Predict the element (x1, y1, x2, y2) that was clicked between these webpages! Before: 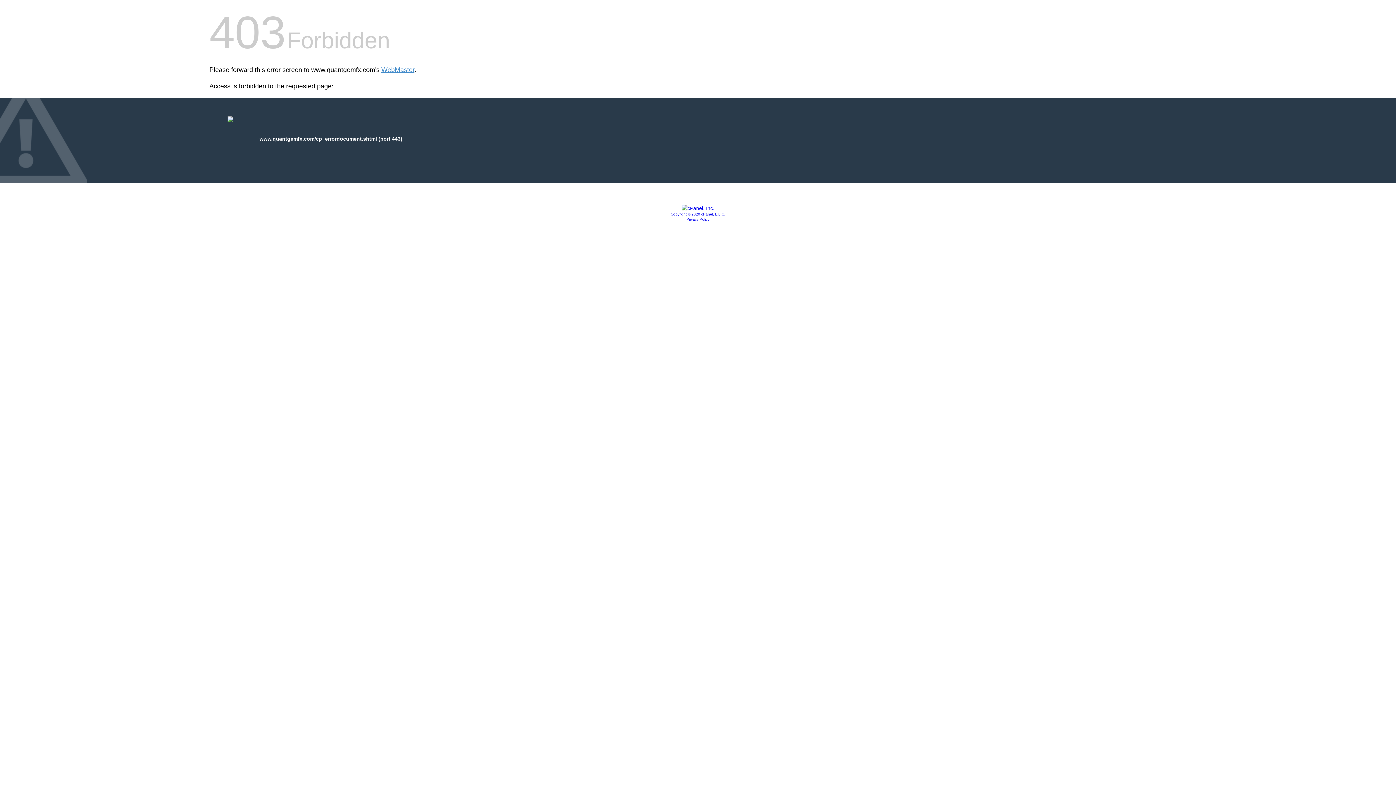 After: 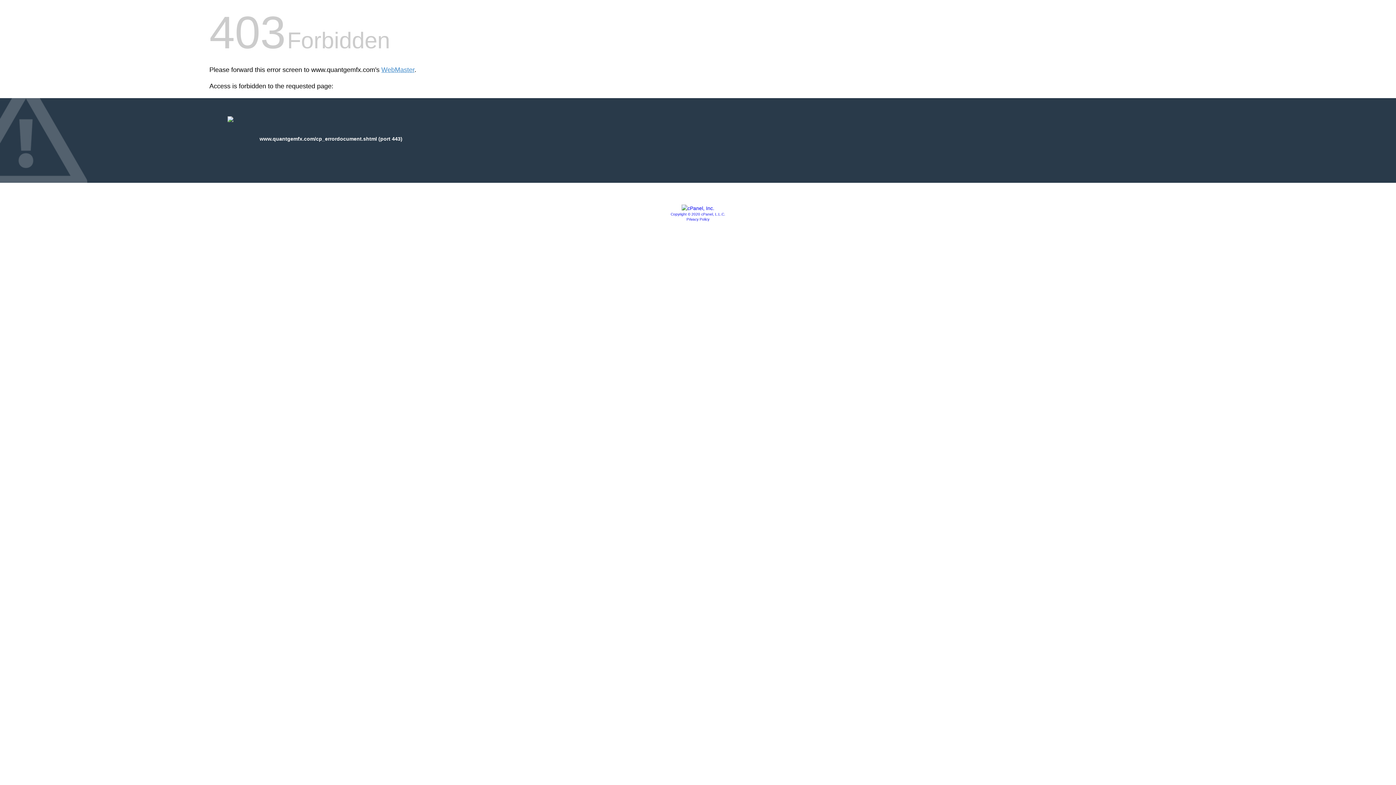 Action: bbox: (681, 205, 714, 211)